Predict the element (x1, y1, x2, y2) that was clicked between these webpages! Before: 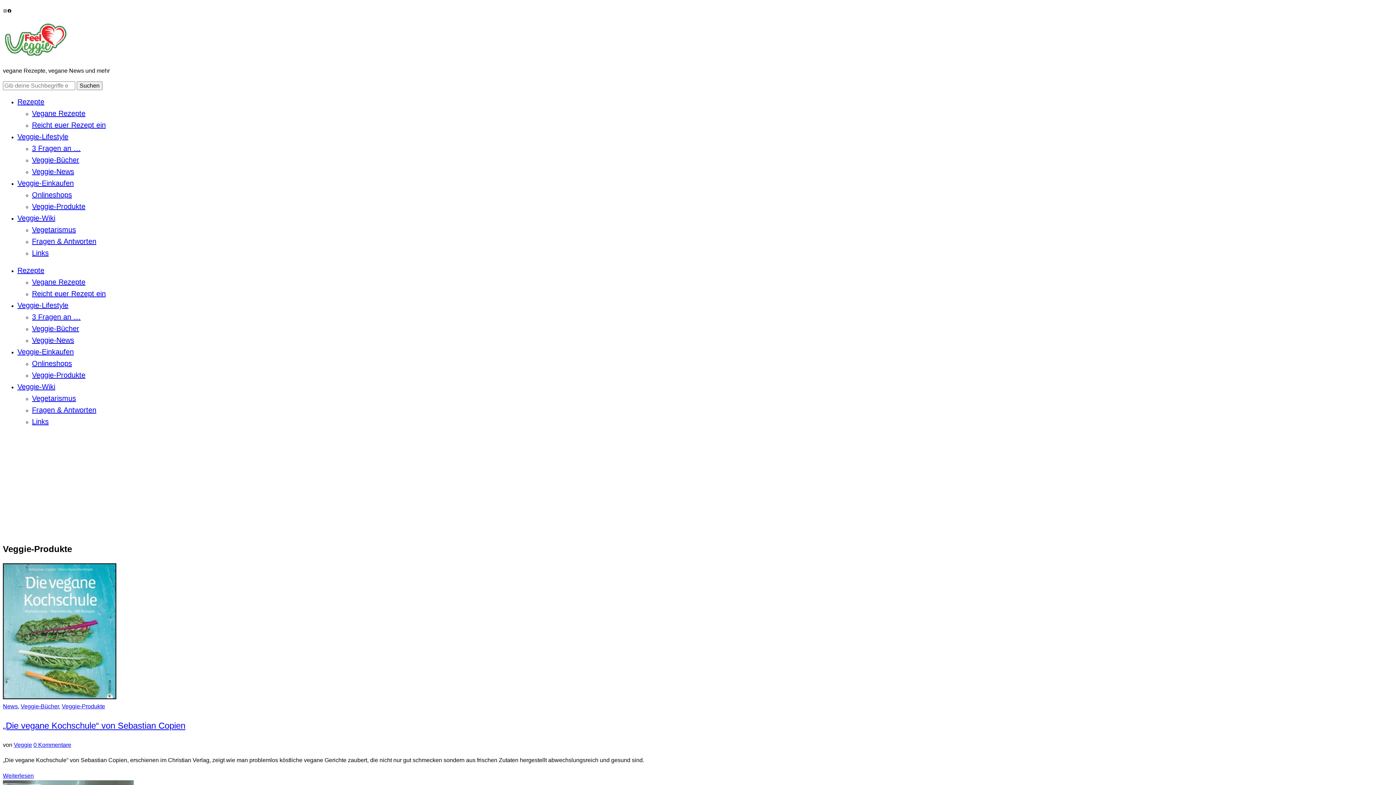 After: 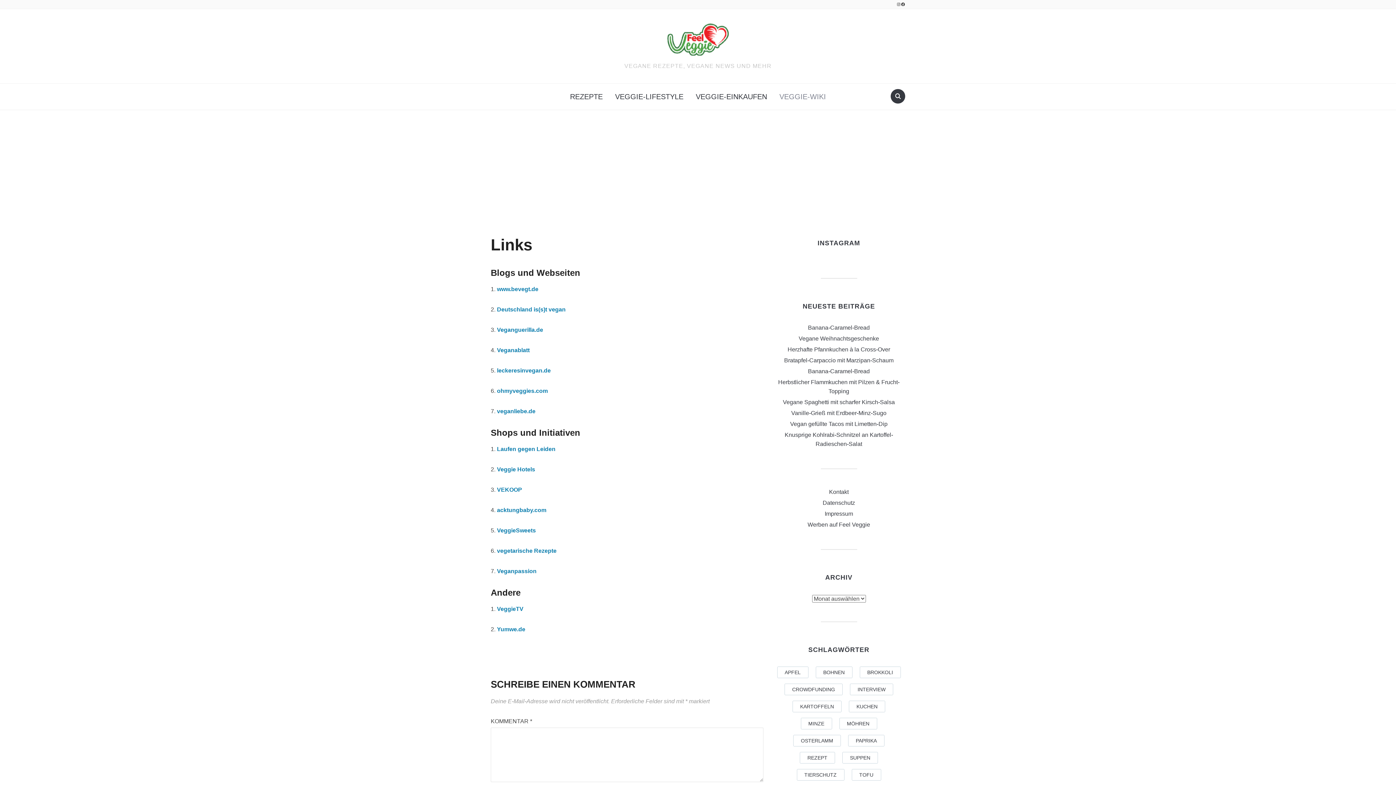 Action: label: Links bbox: (32, 417, 48, 425)